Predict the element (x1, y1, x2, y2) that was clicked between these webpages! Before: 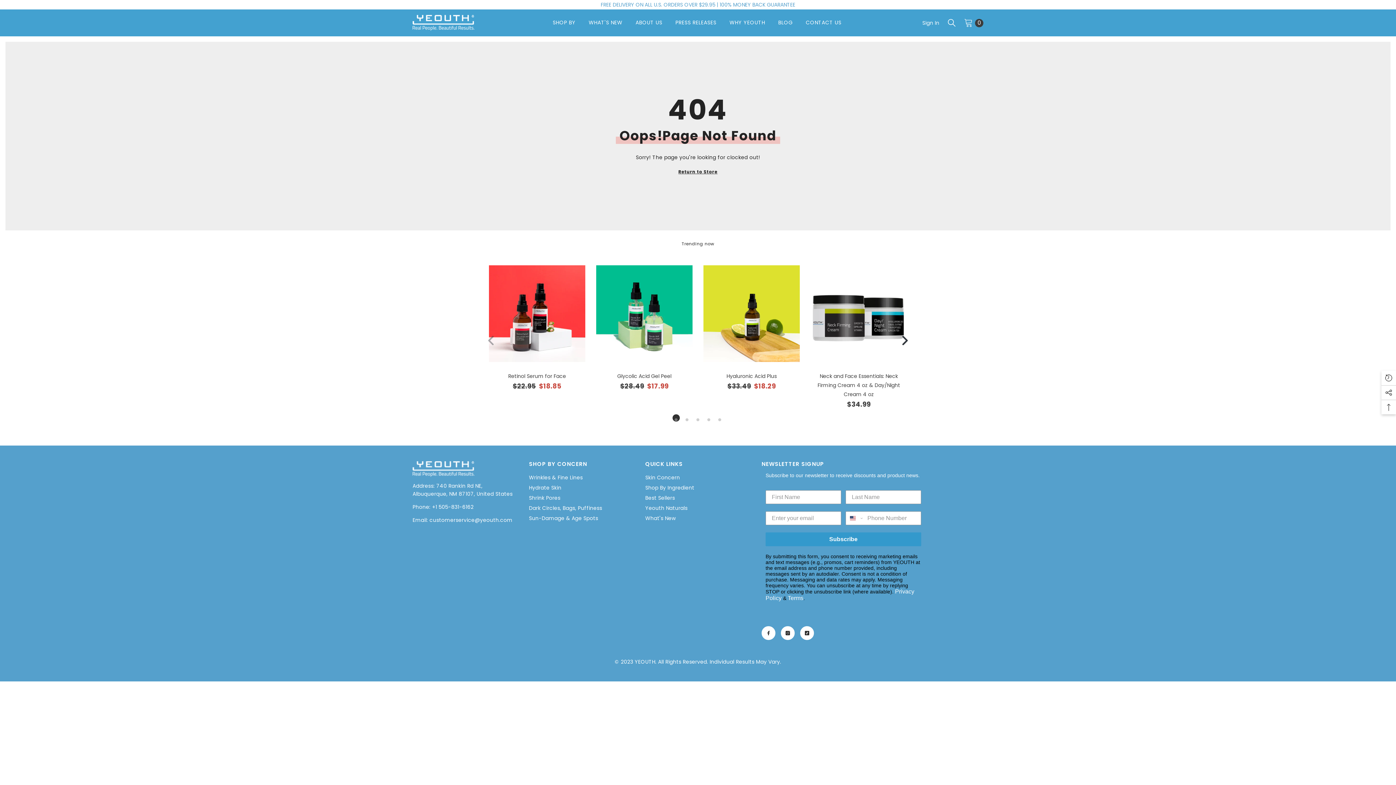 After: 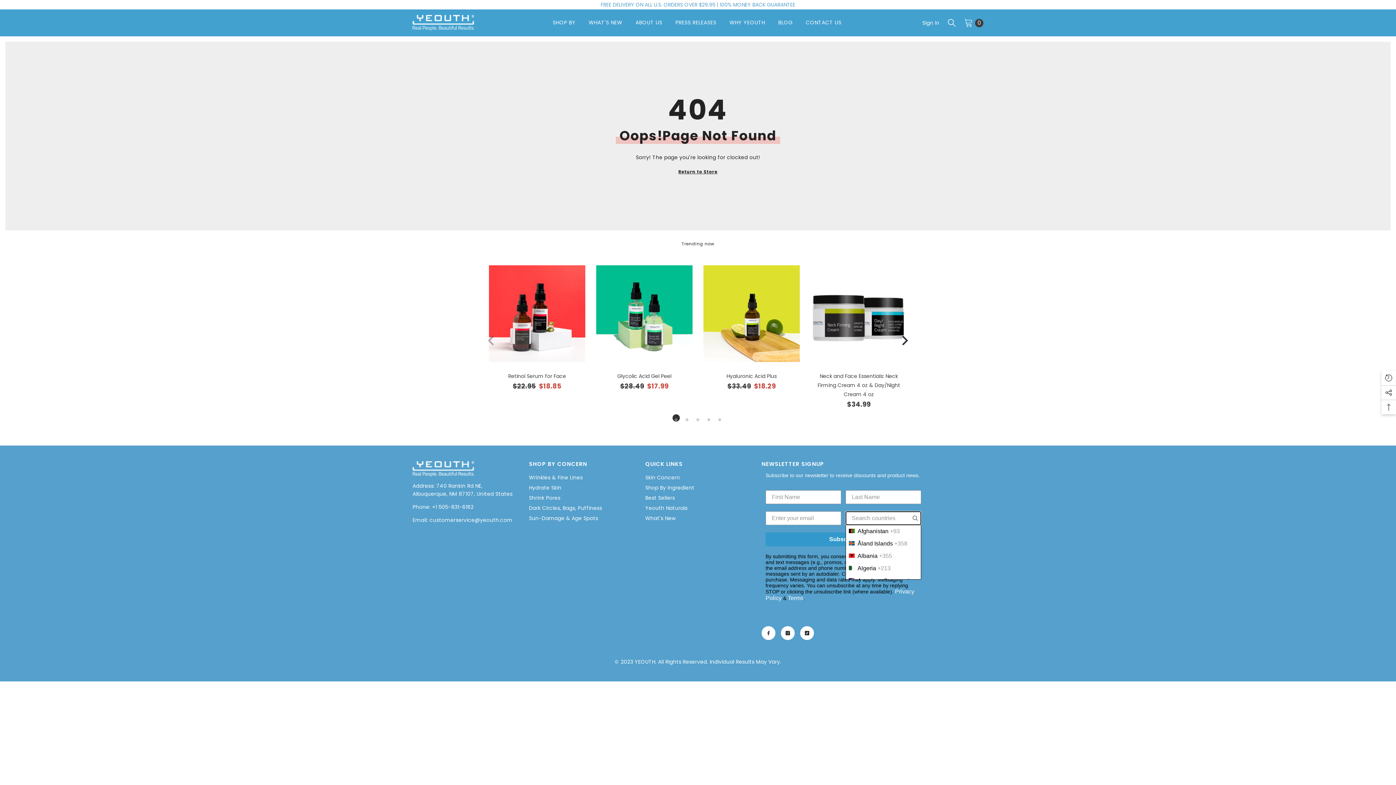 Action: label: Search Countries bbox: (846, 511, 863, 525)